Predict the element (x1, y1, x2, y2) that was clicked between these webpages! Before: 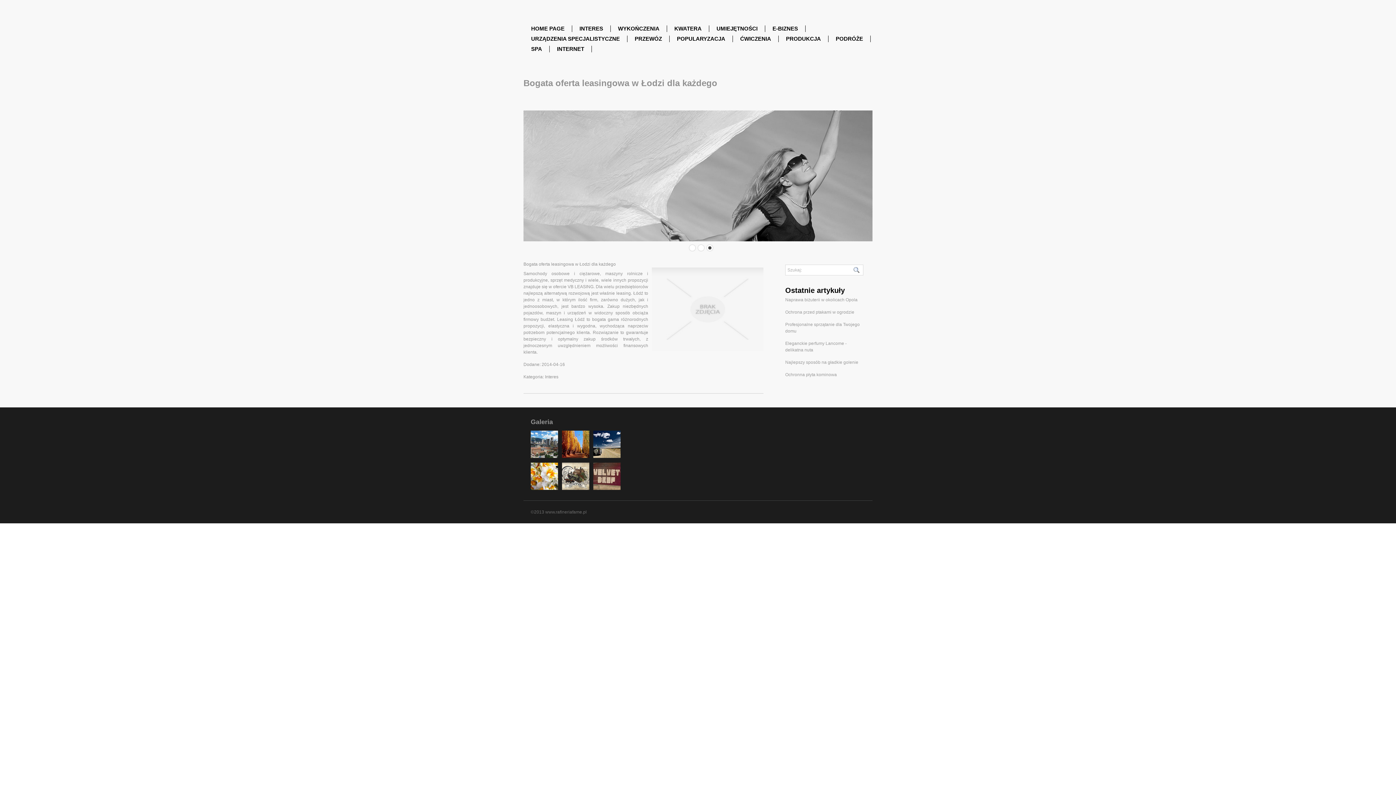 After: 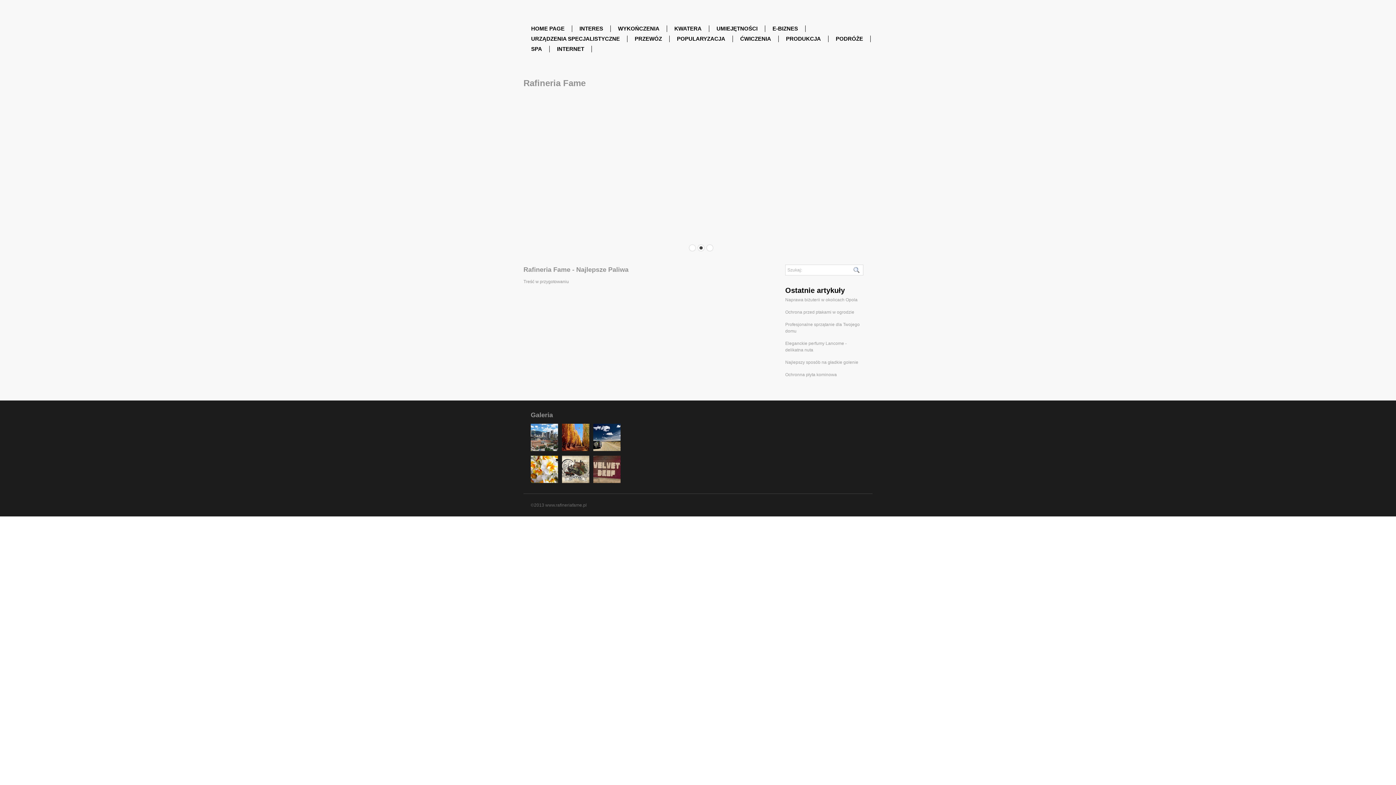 Action: bbox: (623, 189, 673, 215)